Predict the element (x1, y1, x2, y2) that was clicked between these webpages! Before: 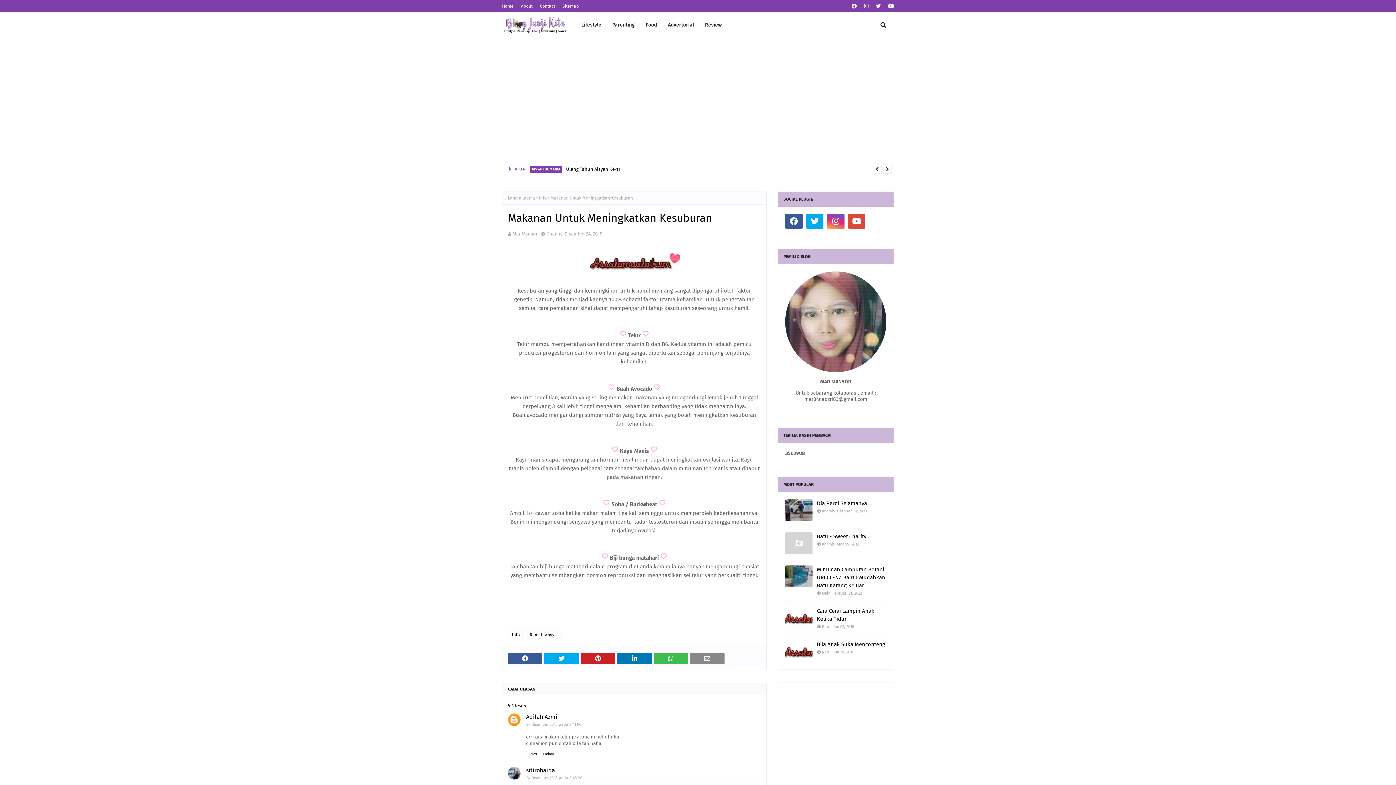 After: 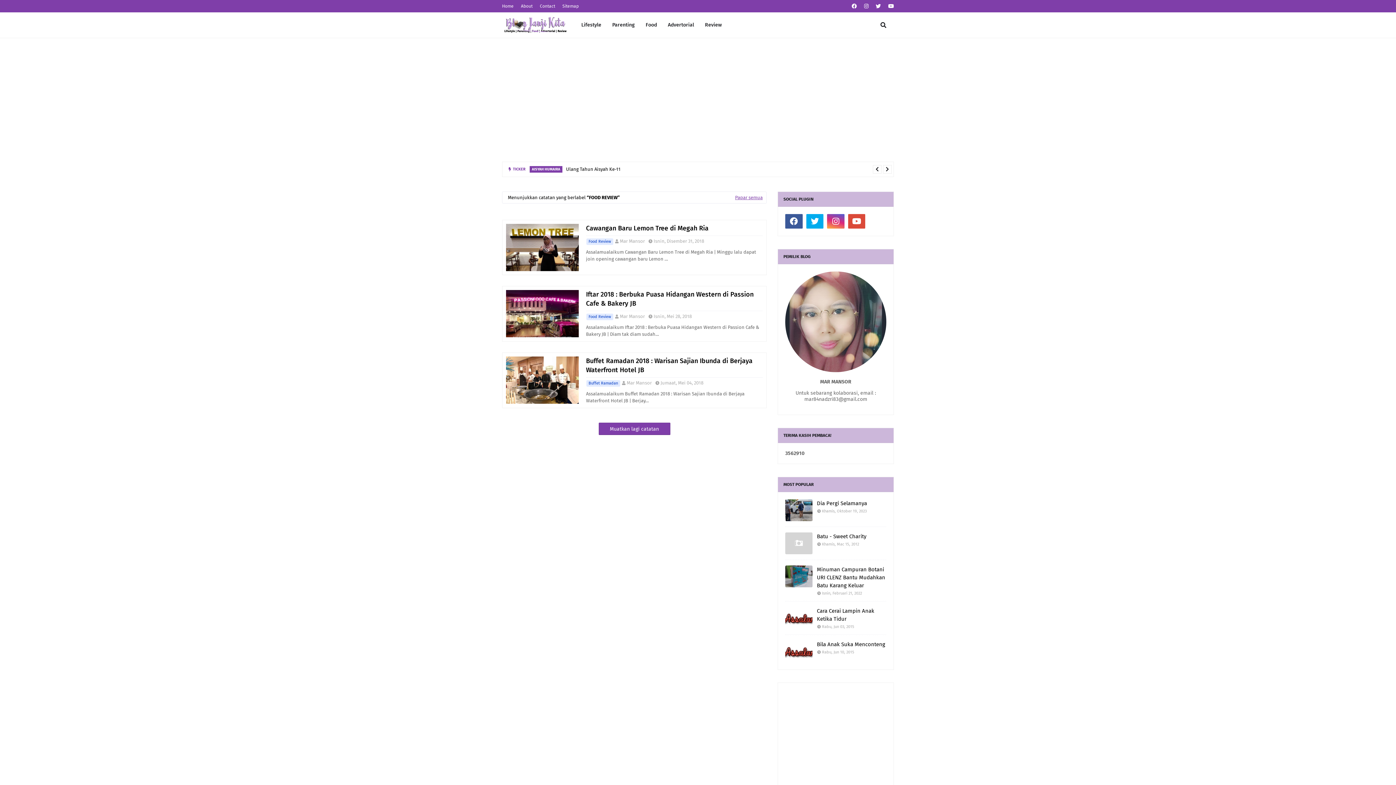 Action: label: Food bbox: (640, 12, 662, 37)